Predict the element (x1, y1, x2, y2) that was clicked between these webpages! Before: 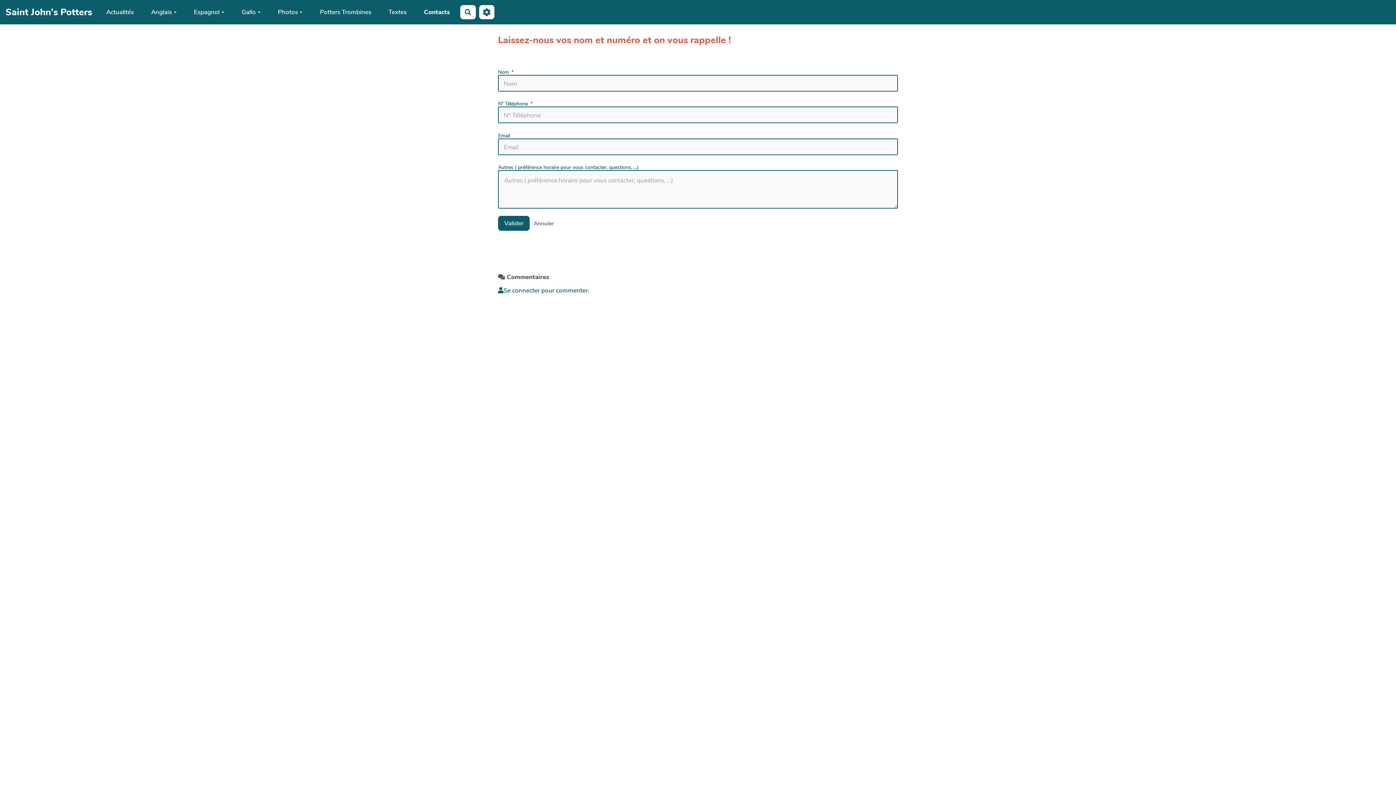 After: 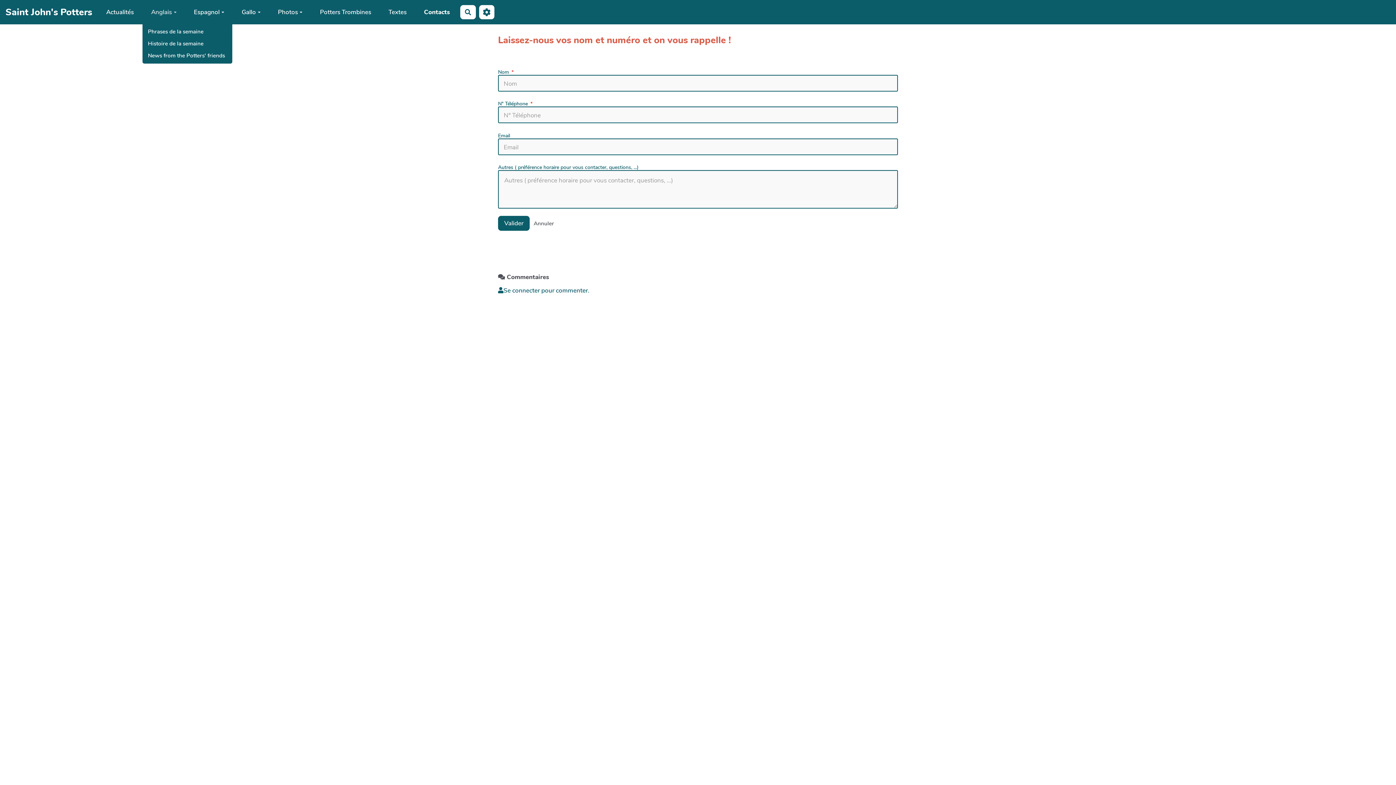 Action: bbox: (142, 5, 185, 18) label: Anglais